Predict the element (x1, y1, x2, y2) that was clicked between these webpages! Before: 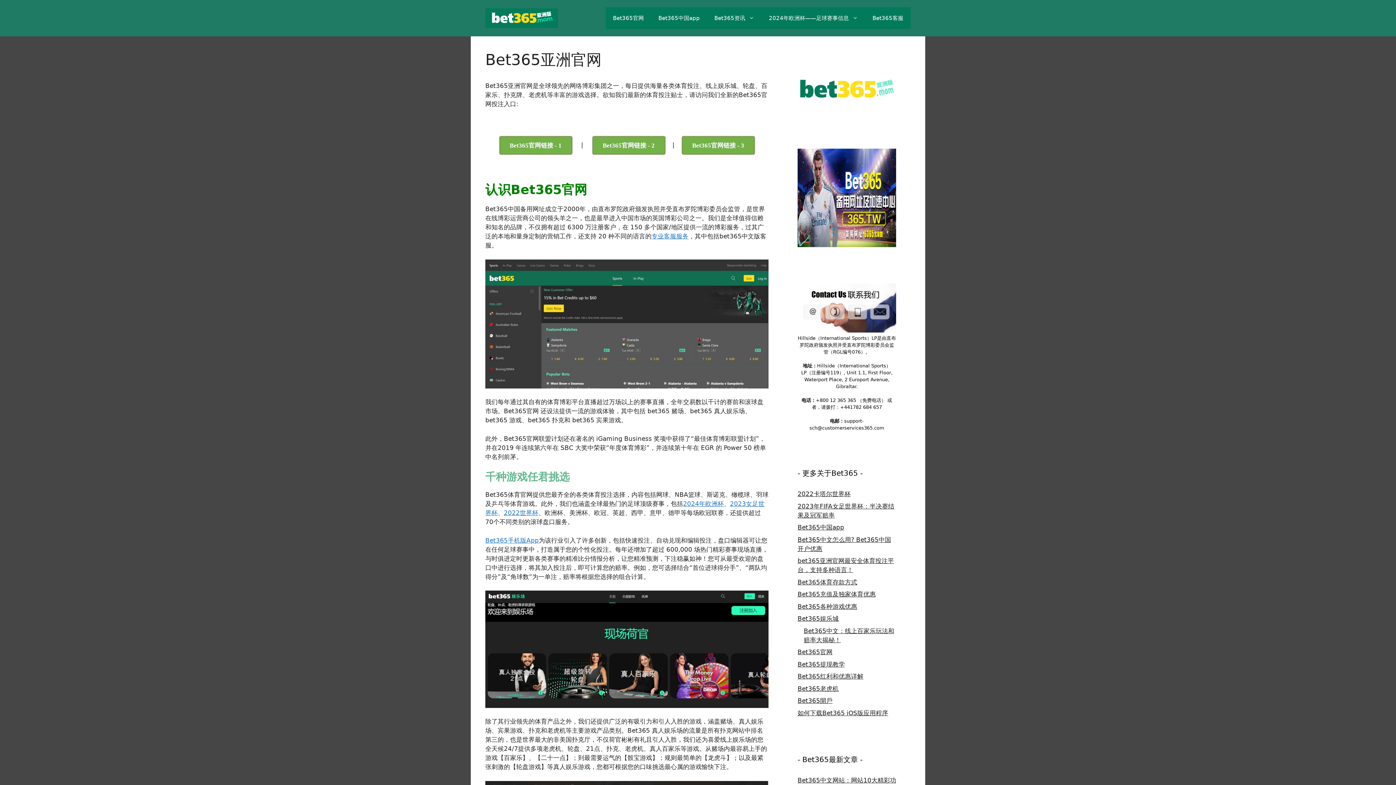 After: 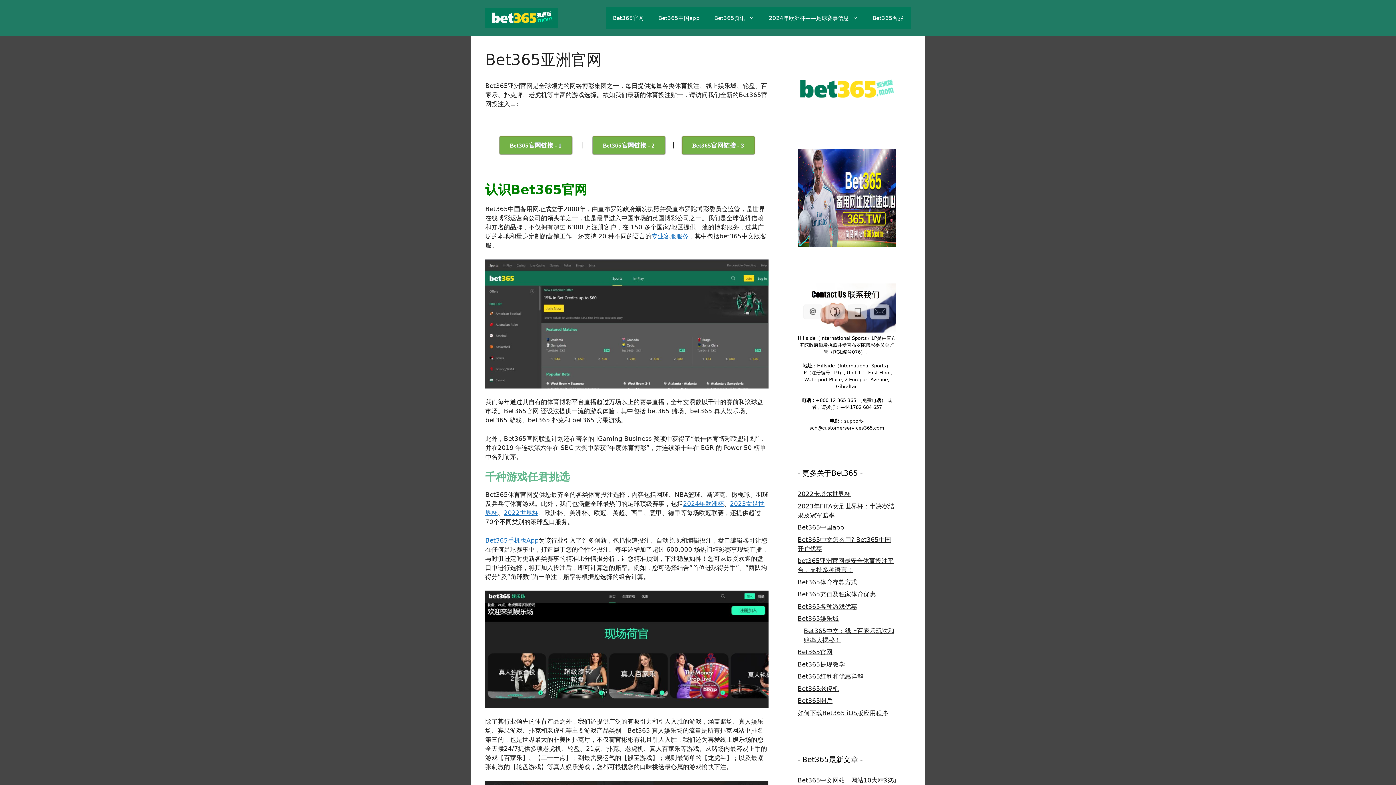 Action: bbox: (797, 103, 896, 111)